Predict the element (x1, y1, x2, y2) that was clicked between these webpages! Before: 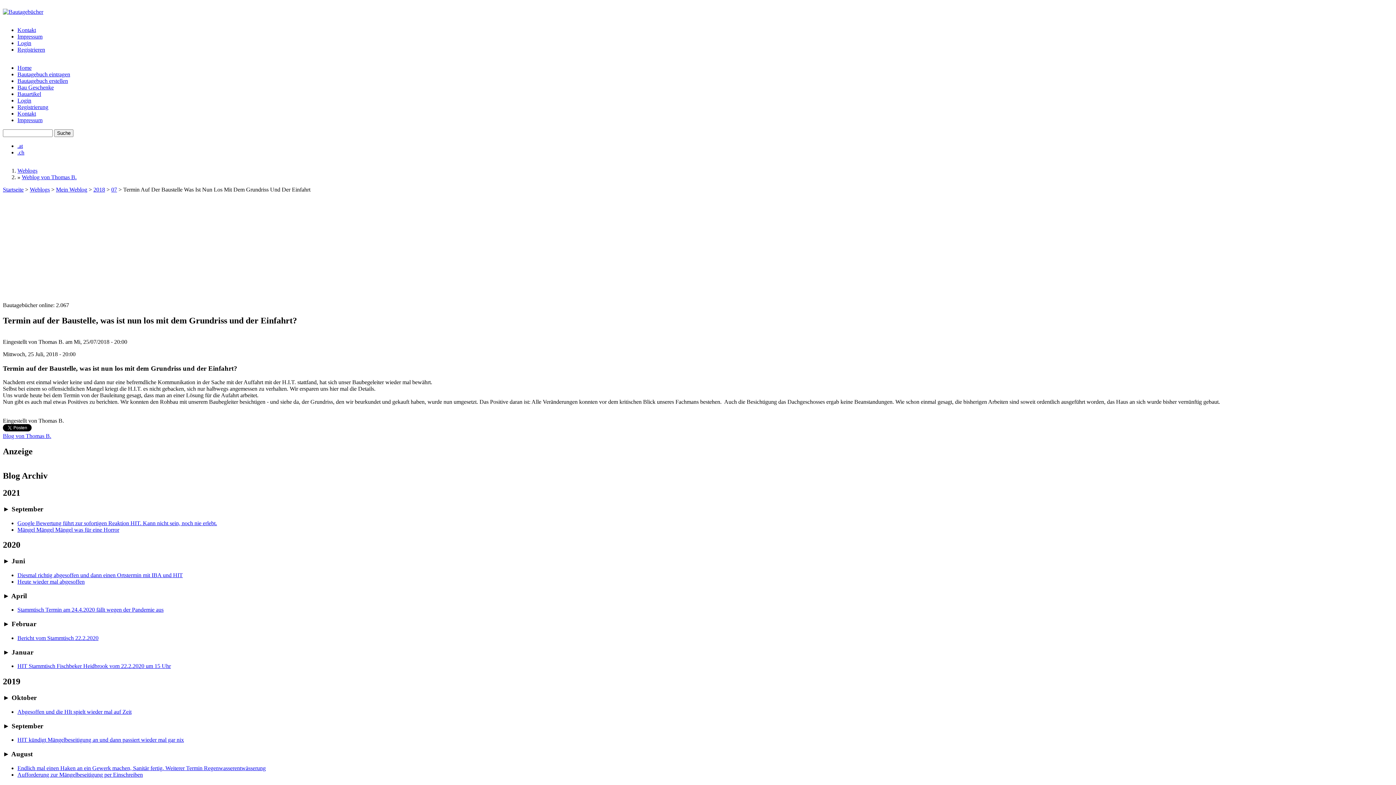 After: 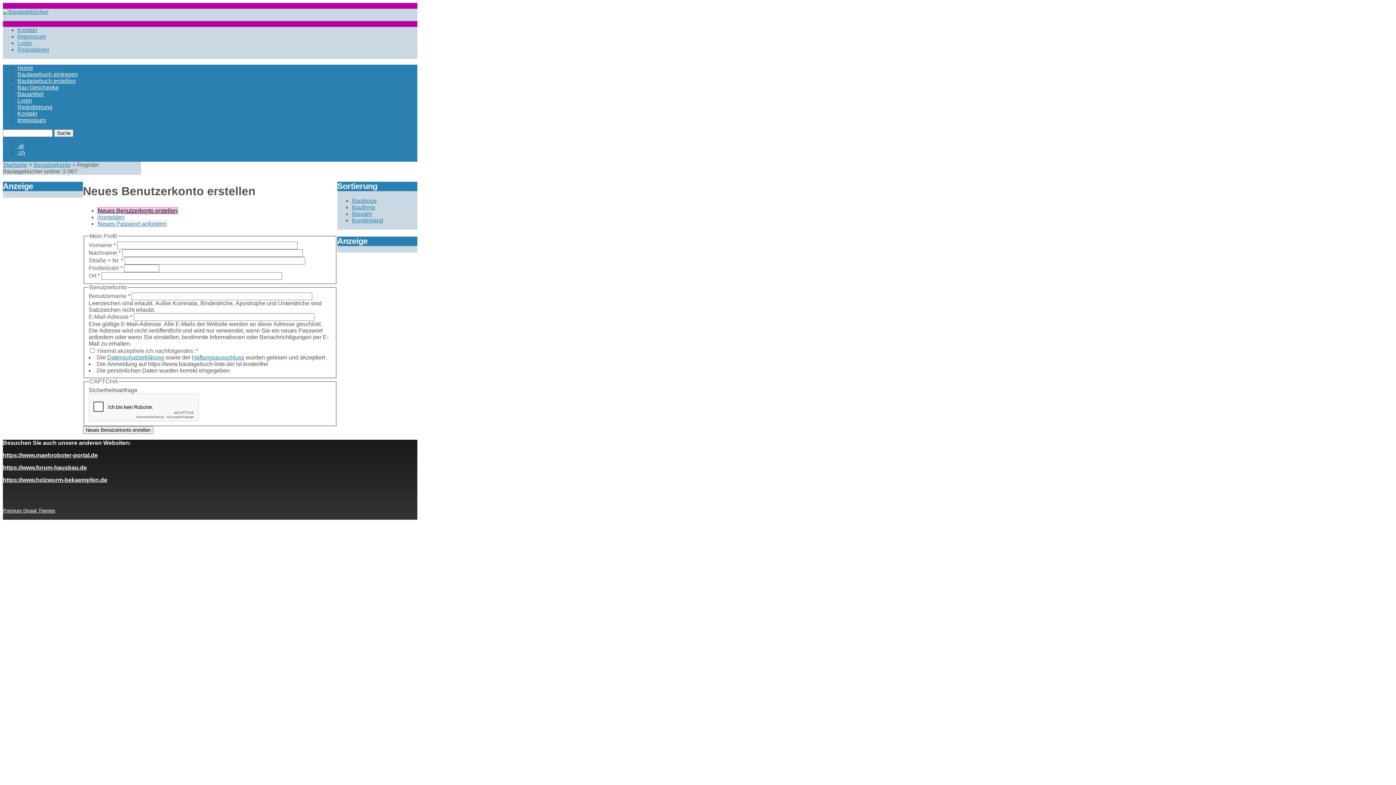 Action: bbox: (17, 46, 45, 52) label: Registrieren